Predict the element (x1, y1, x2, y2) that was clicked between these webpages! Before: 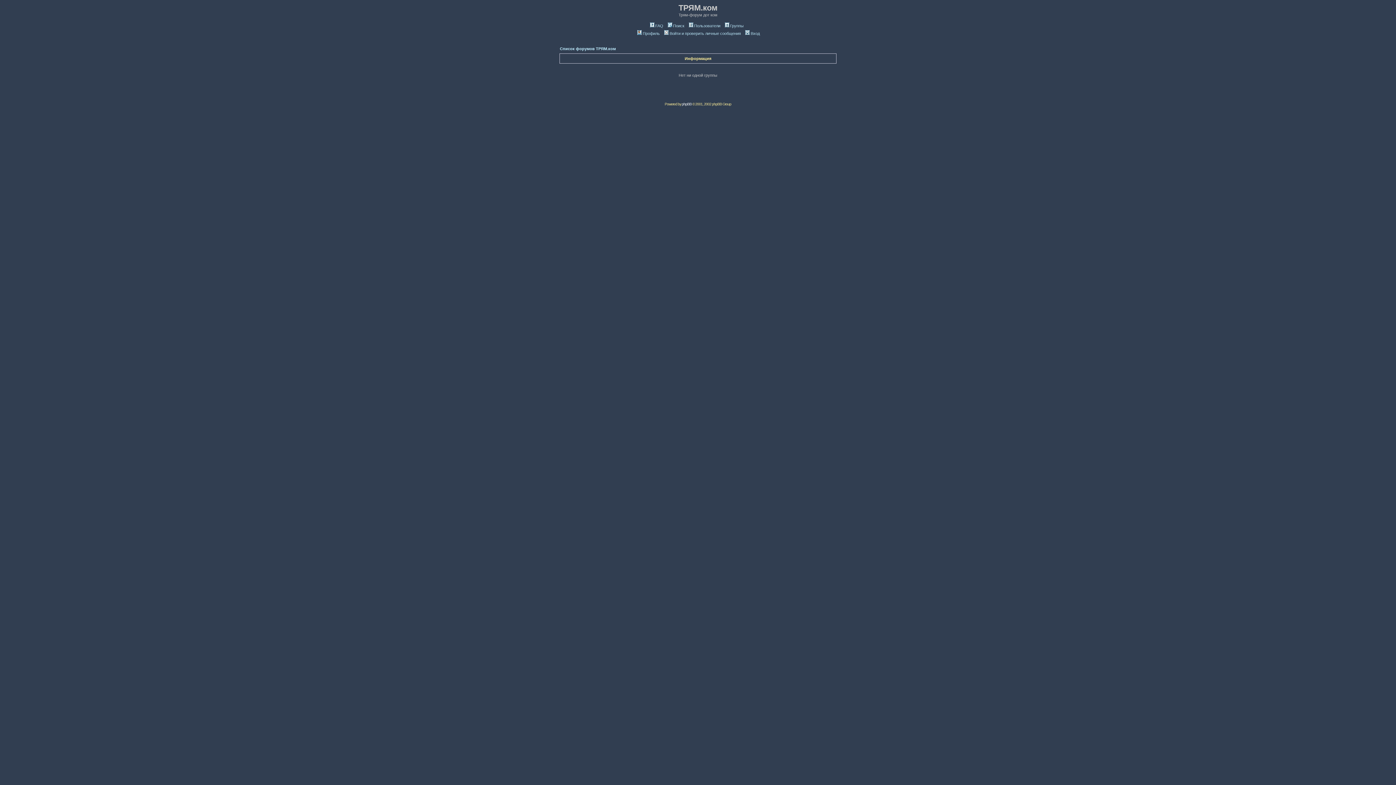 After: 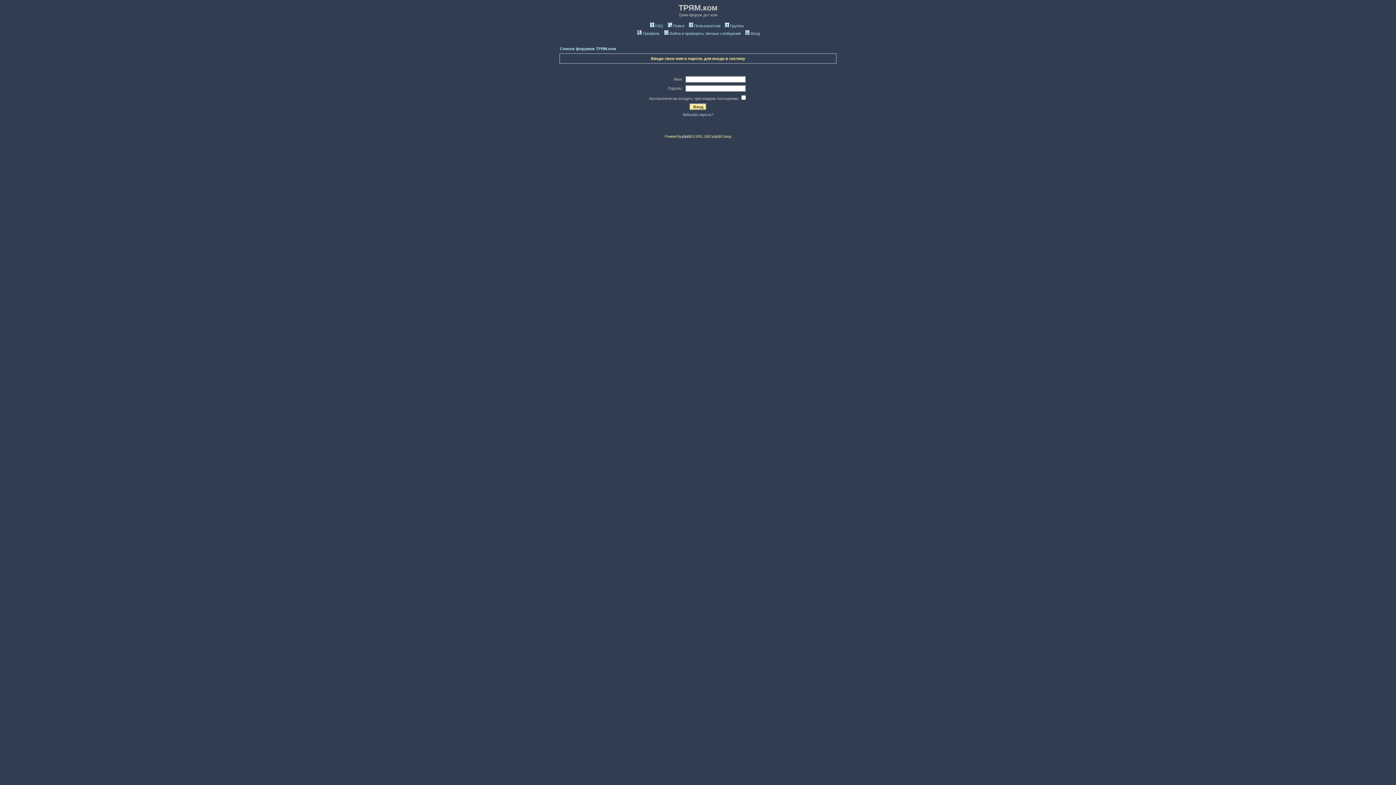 Action: bbox: (663, 31, 741, 35) label: Войти и проверить личные сообщения